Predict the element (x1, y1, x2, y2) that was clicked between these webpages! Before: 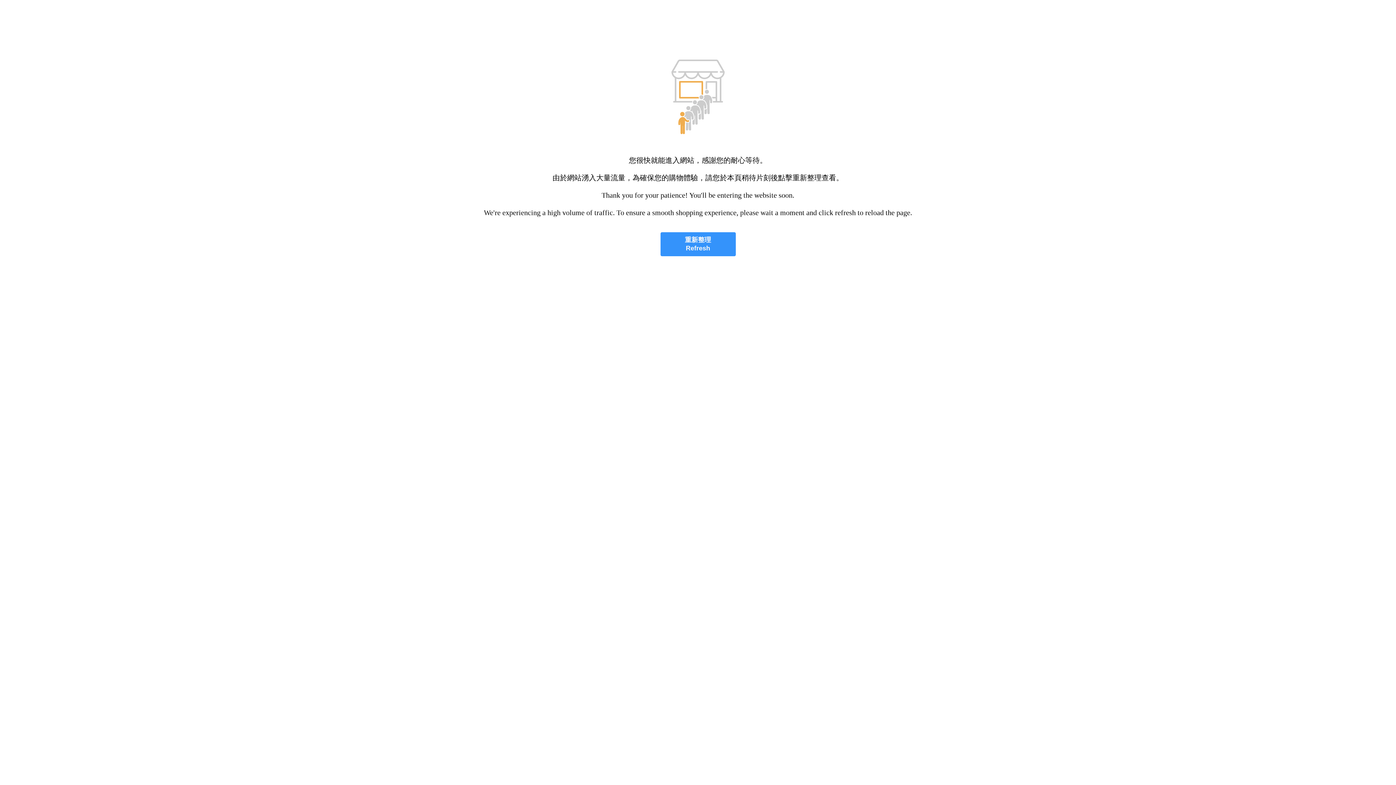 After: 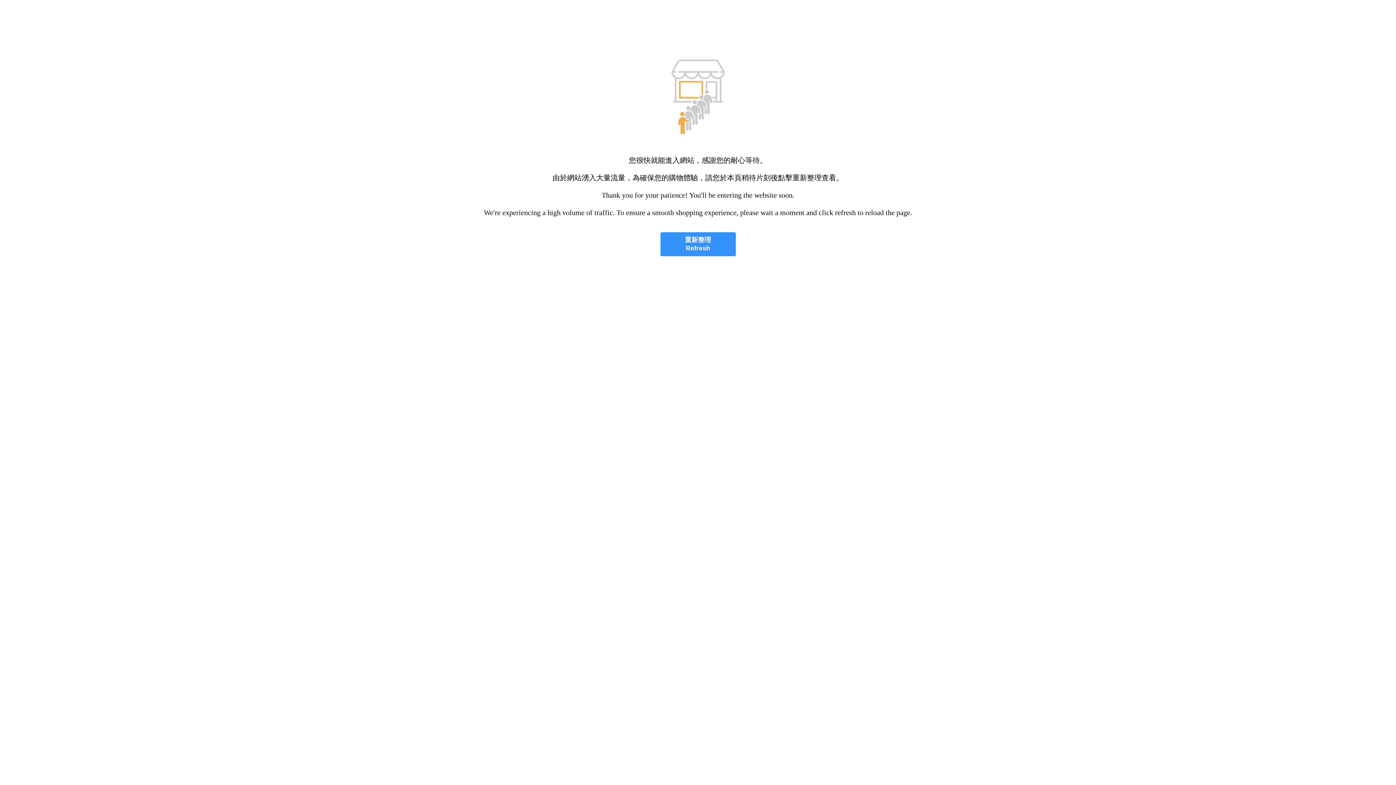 Action: label: 重新整理
Refresh bbox: (660, 232, 735, 256)